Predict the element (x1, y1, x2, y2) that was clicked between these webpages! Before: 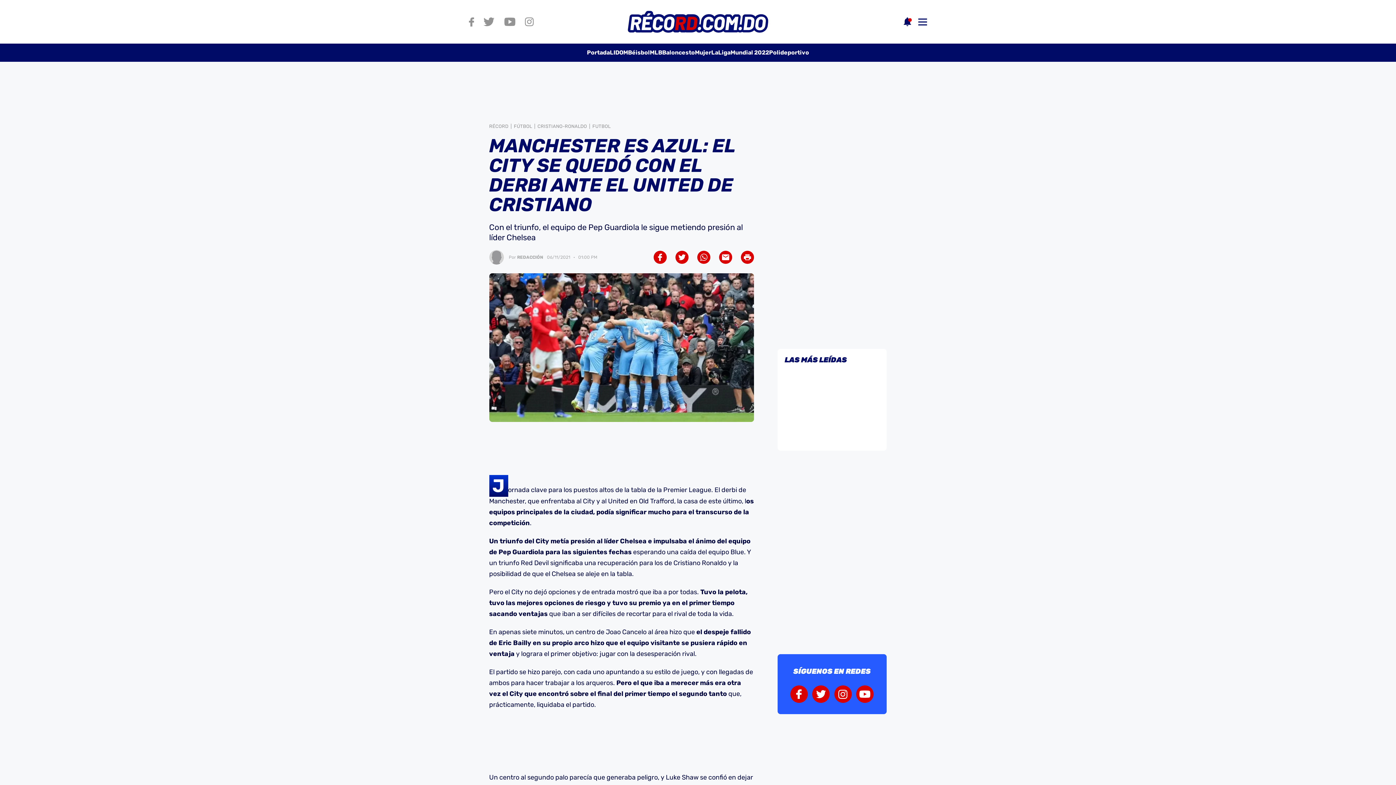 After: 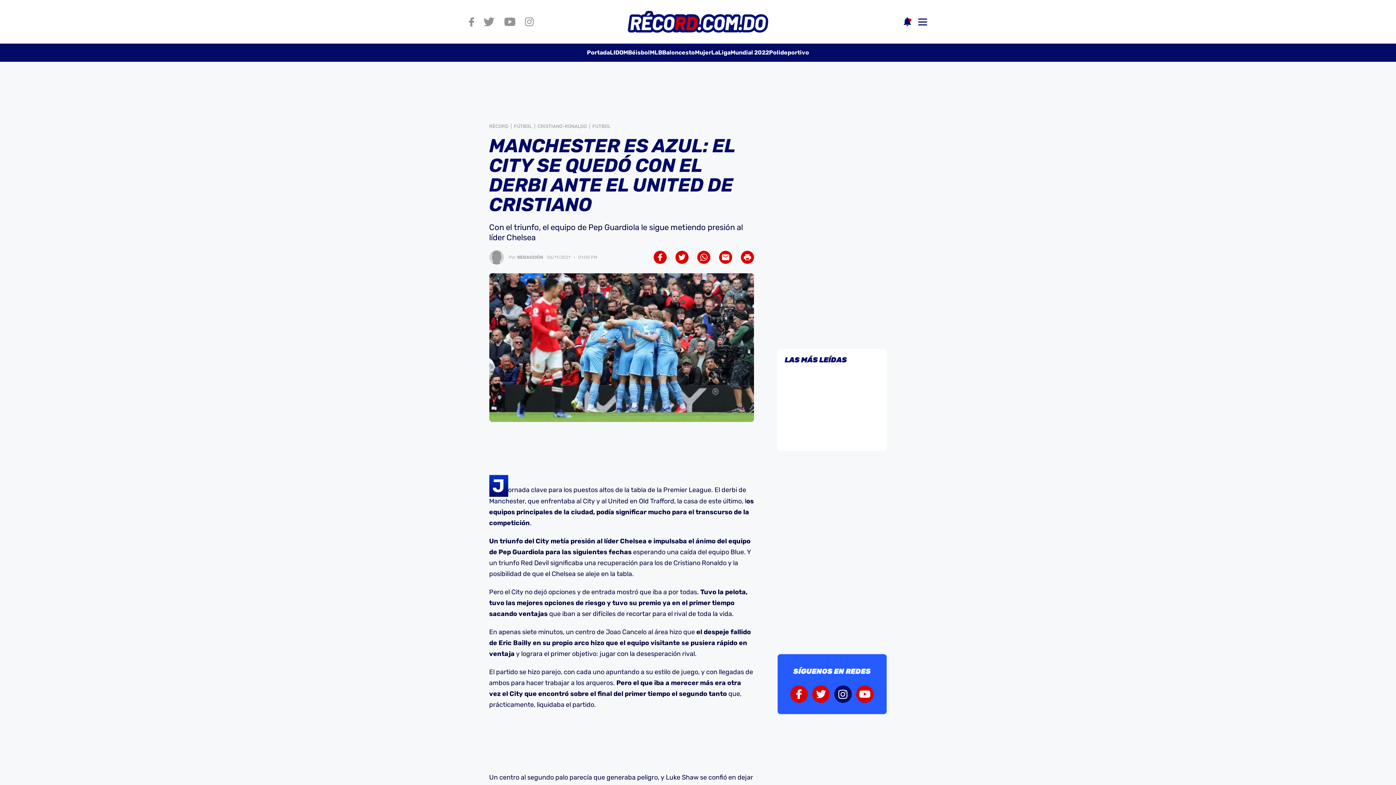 Action: bbox: (834, 685, 851, 703)